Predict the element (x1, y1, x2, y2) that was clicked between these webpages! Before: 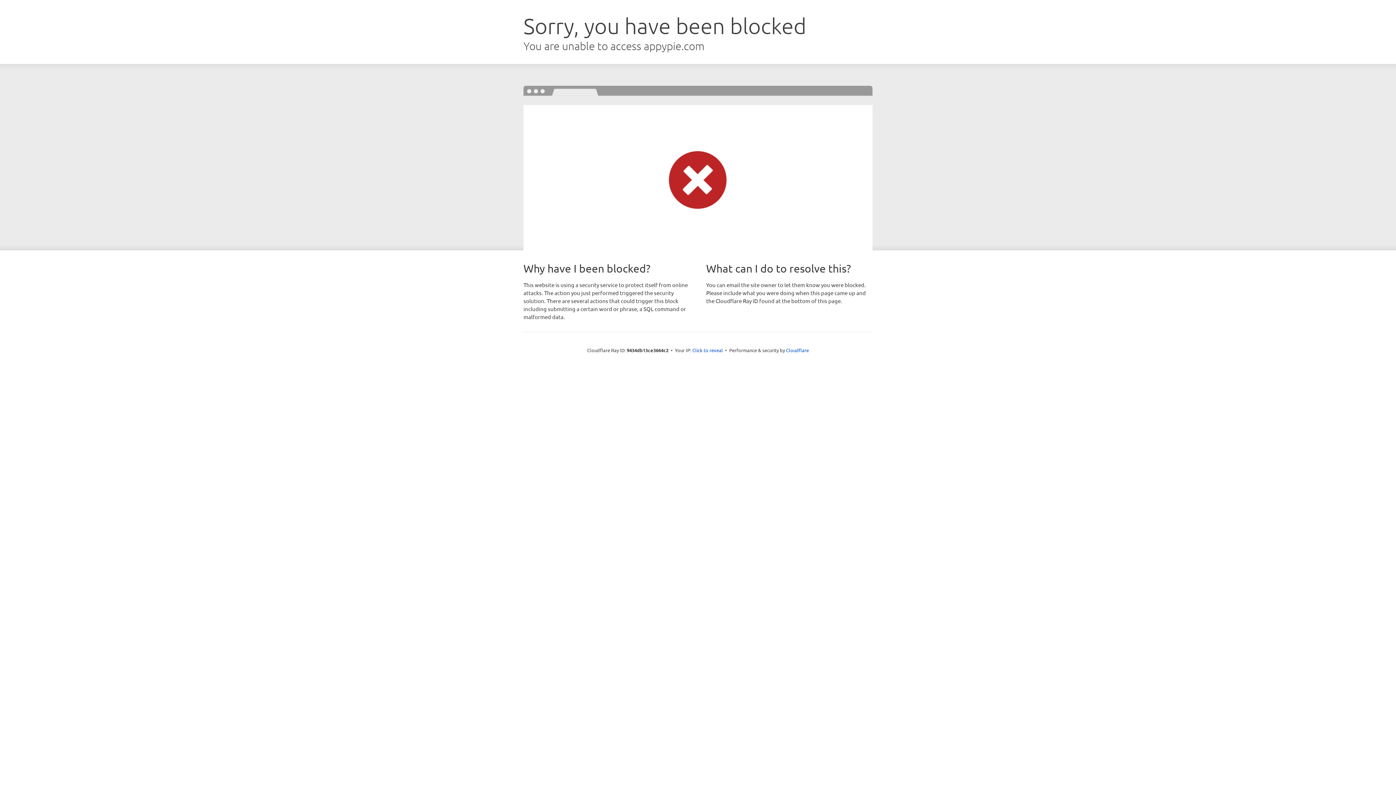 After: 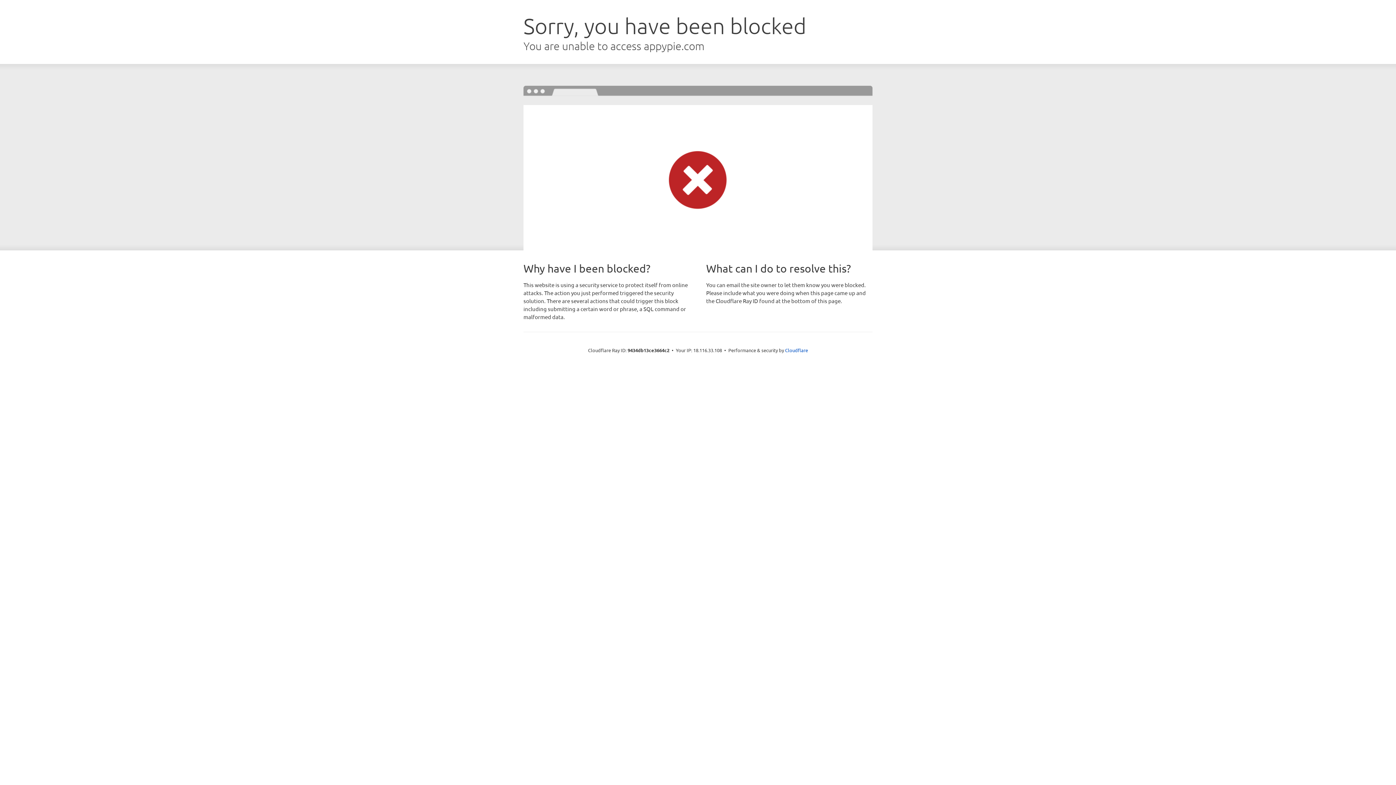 Action: label: Click to reveal bbox: (692, 346, 723, 353)